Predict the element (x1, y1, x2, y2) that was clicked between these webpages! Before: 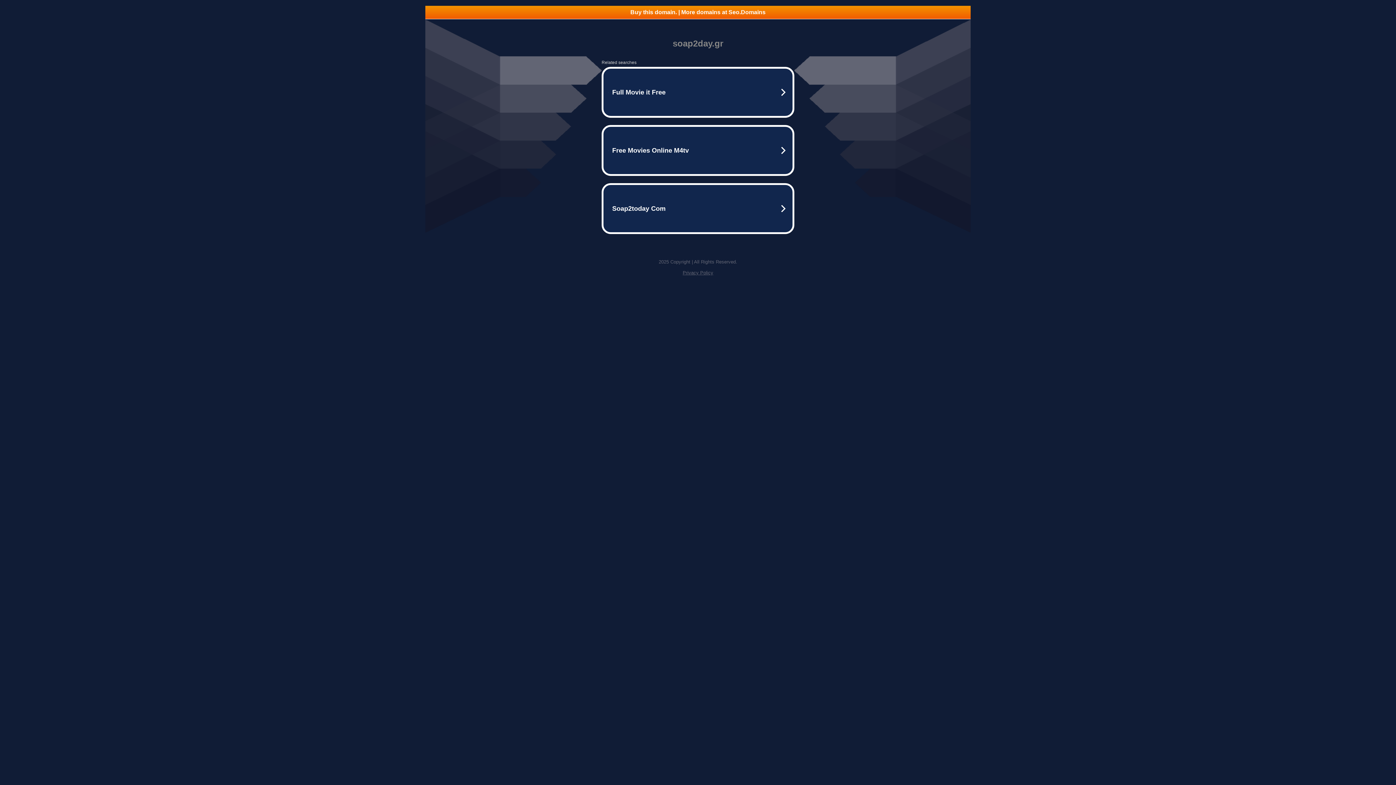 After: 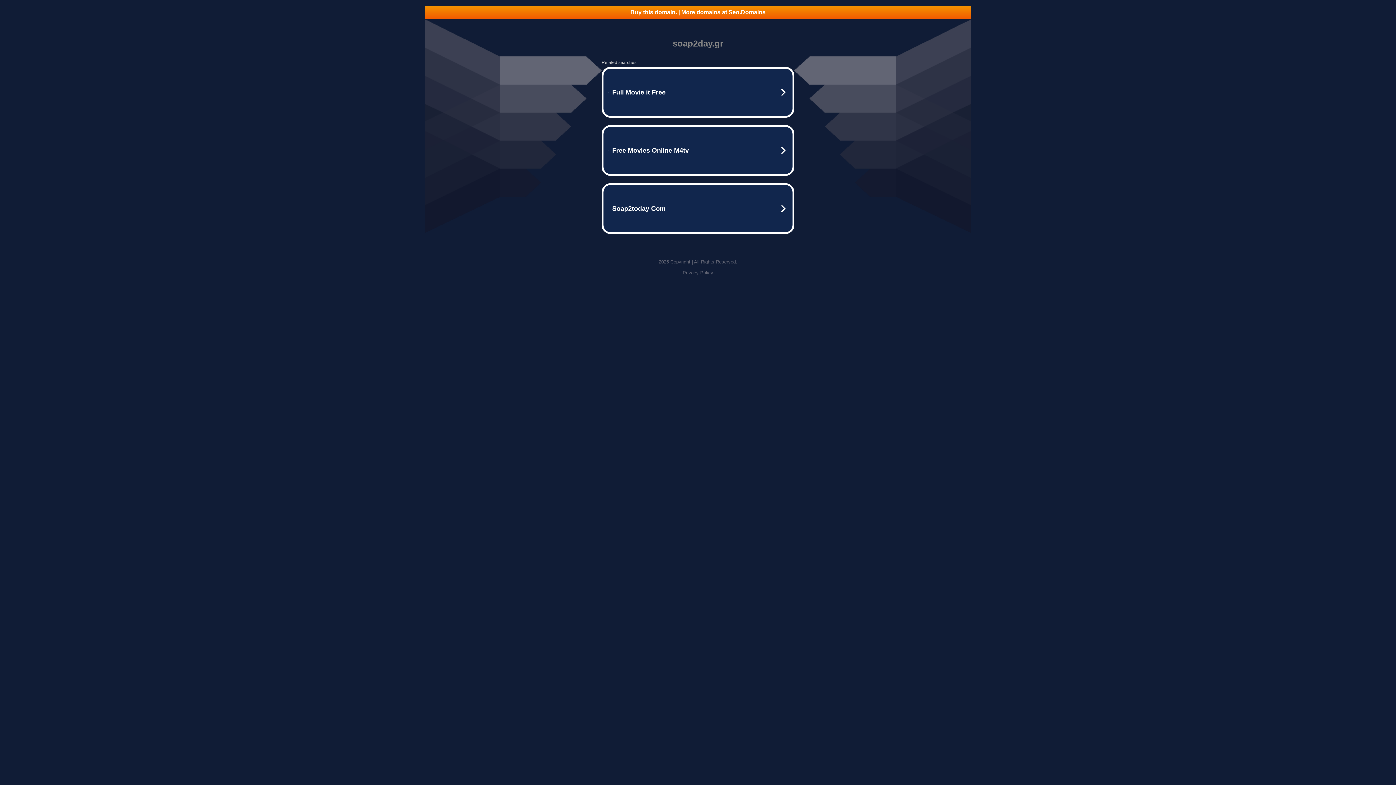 Action: bbox: (425, 5, 970, 18) label: Buy this domain. | More domains at Seo.Domains